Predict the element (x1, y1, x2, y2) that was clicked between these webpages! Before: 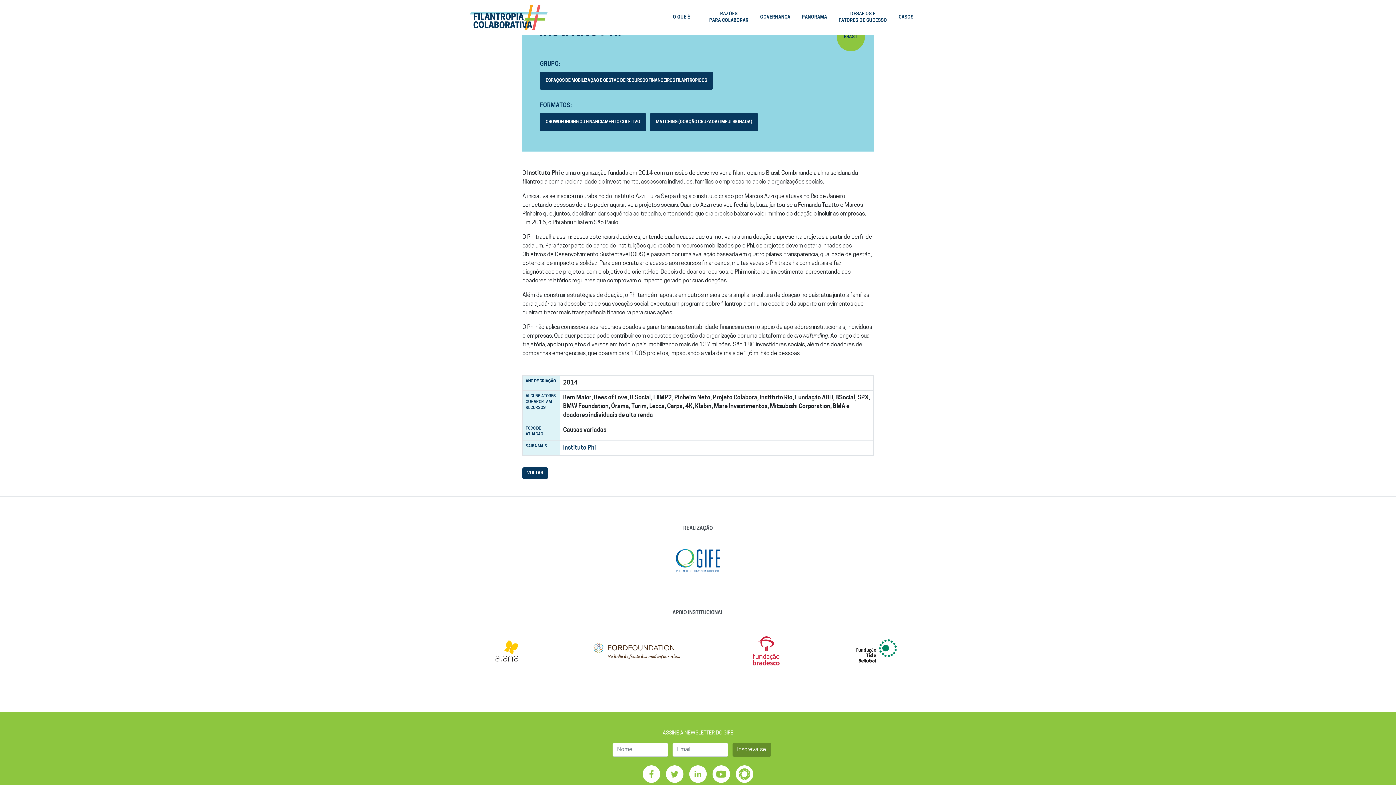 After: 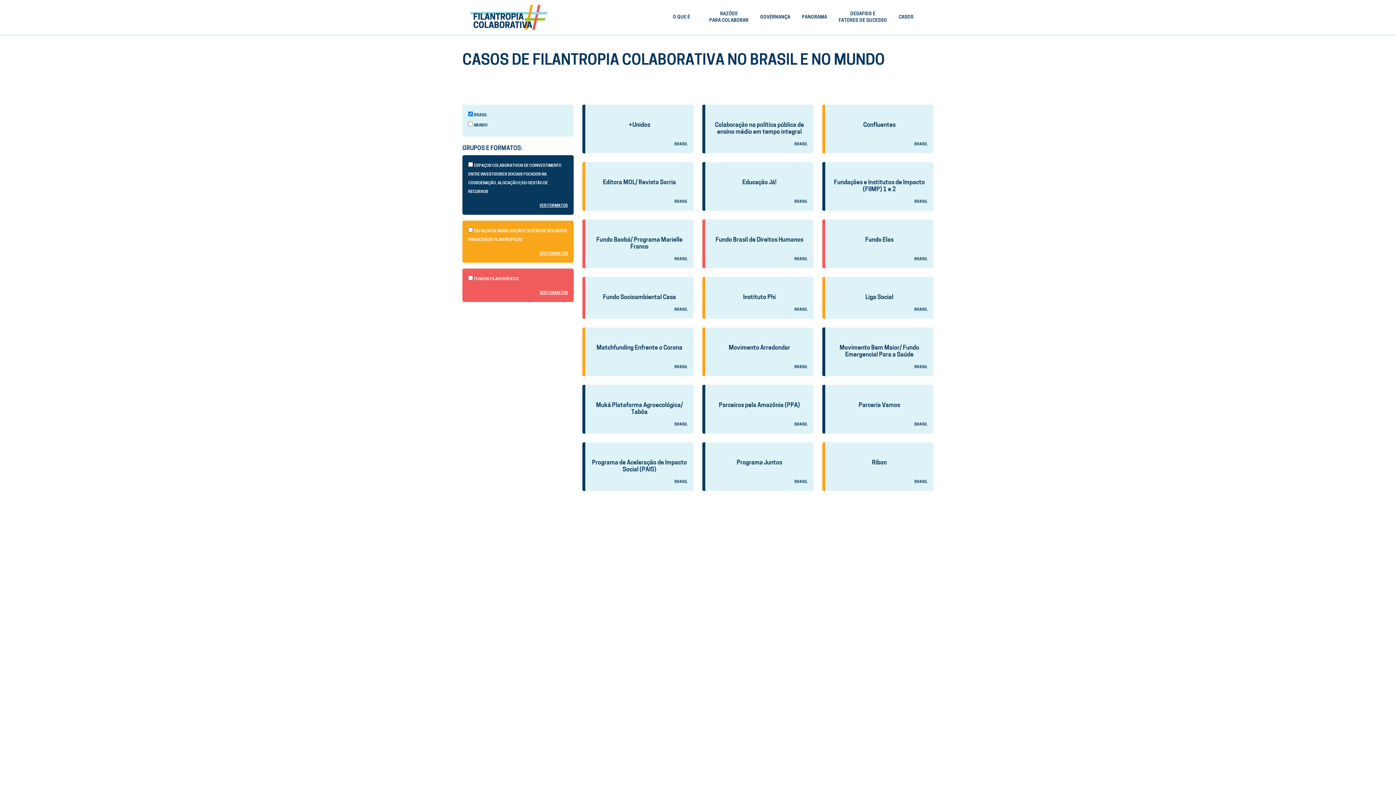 Action: label: BRASIL bbox: (838, 28, 863, 46)